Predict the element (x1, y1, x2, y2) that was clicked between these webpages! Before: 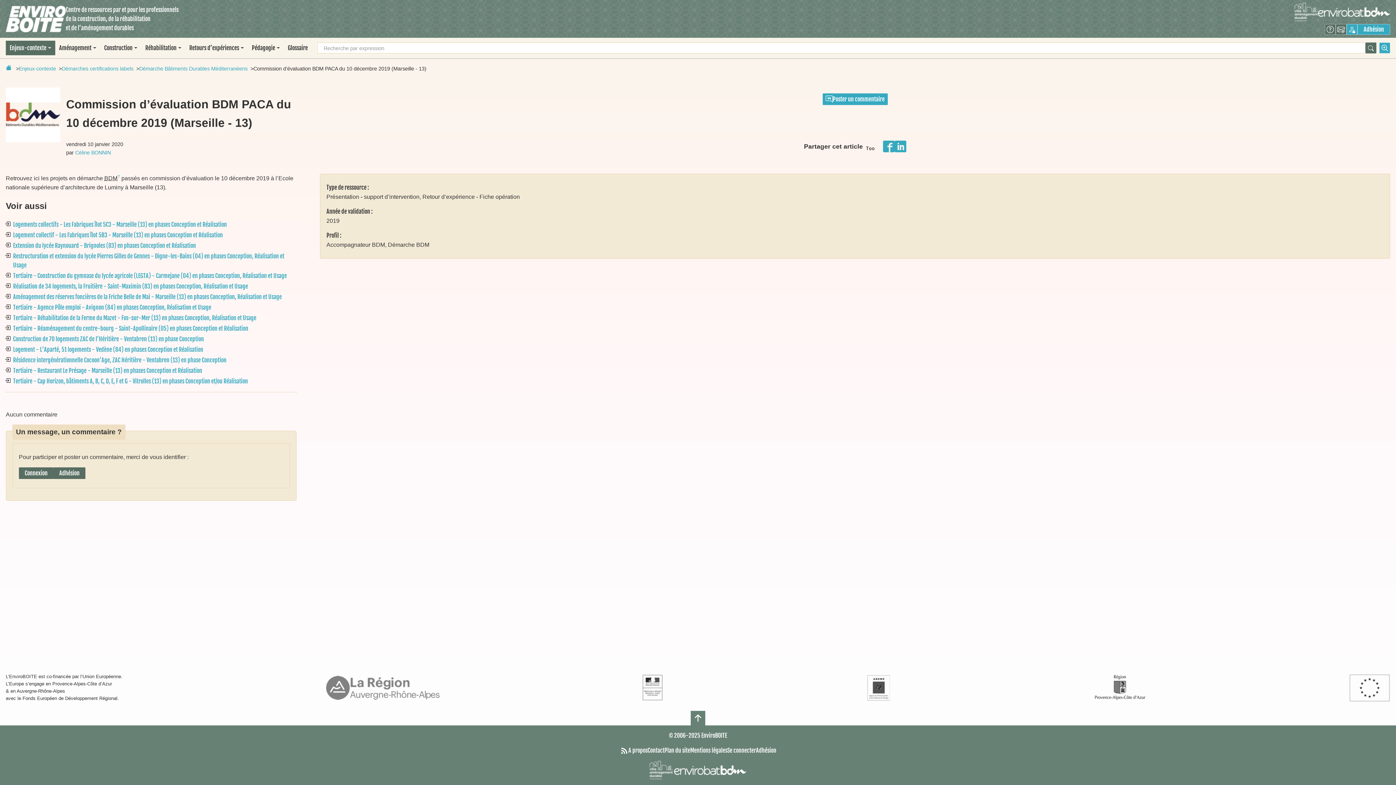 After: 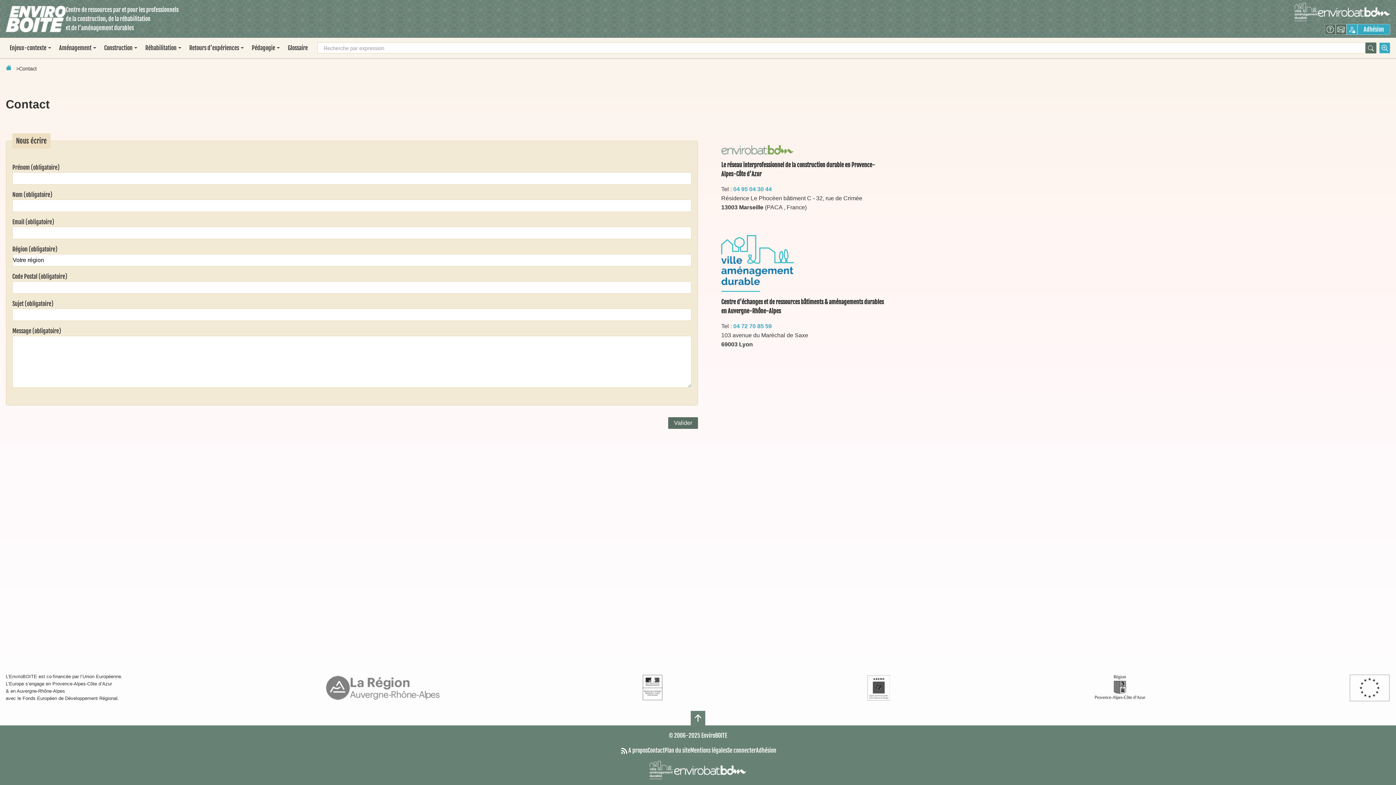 Action: bbox: (1336, 24, 1346, 34)